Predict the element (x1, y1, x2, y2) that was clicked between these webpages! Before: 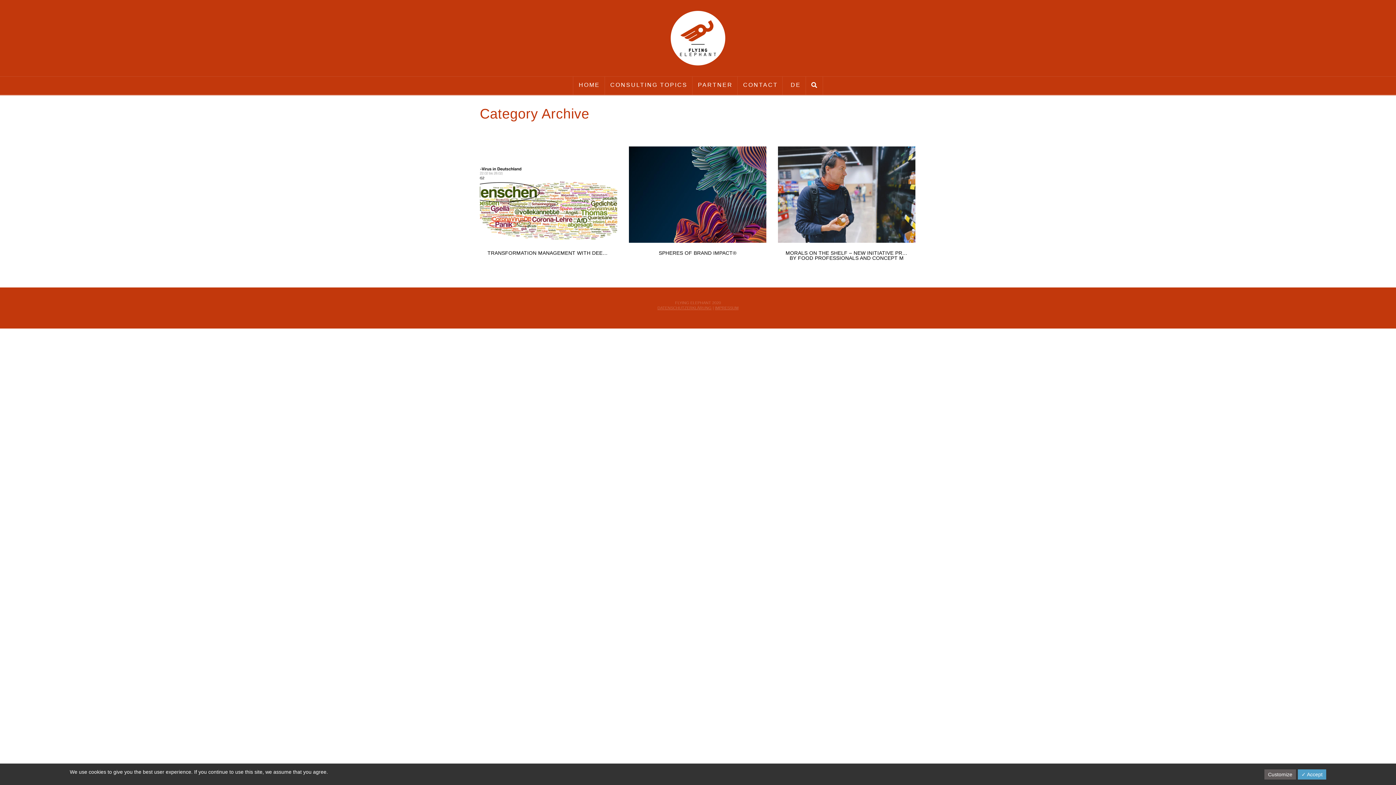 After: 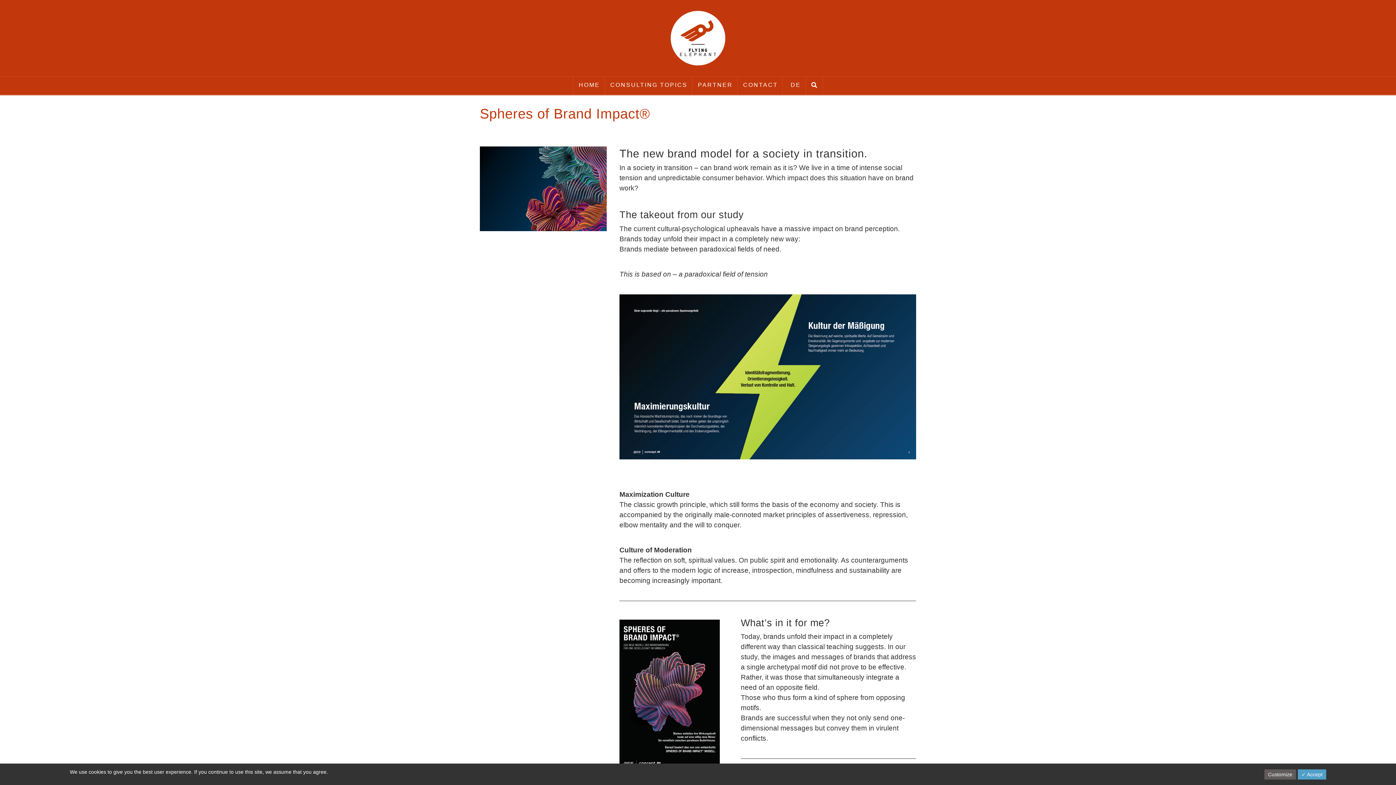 Action: bbox: (629, 146, 766, 263) label: SPHERES OF BRAND IMPACT®